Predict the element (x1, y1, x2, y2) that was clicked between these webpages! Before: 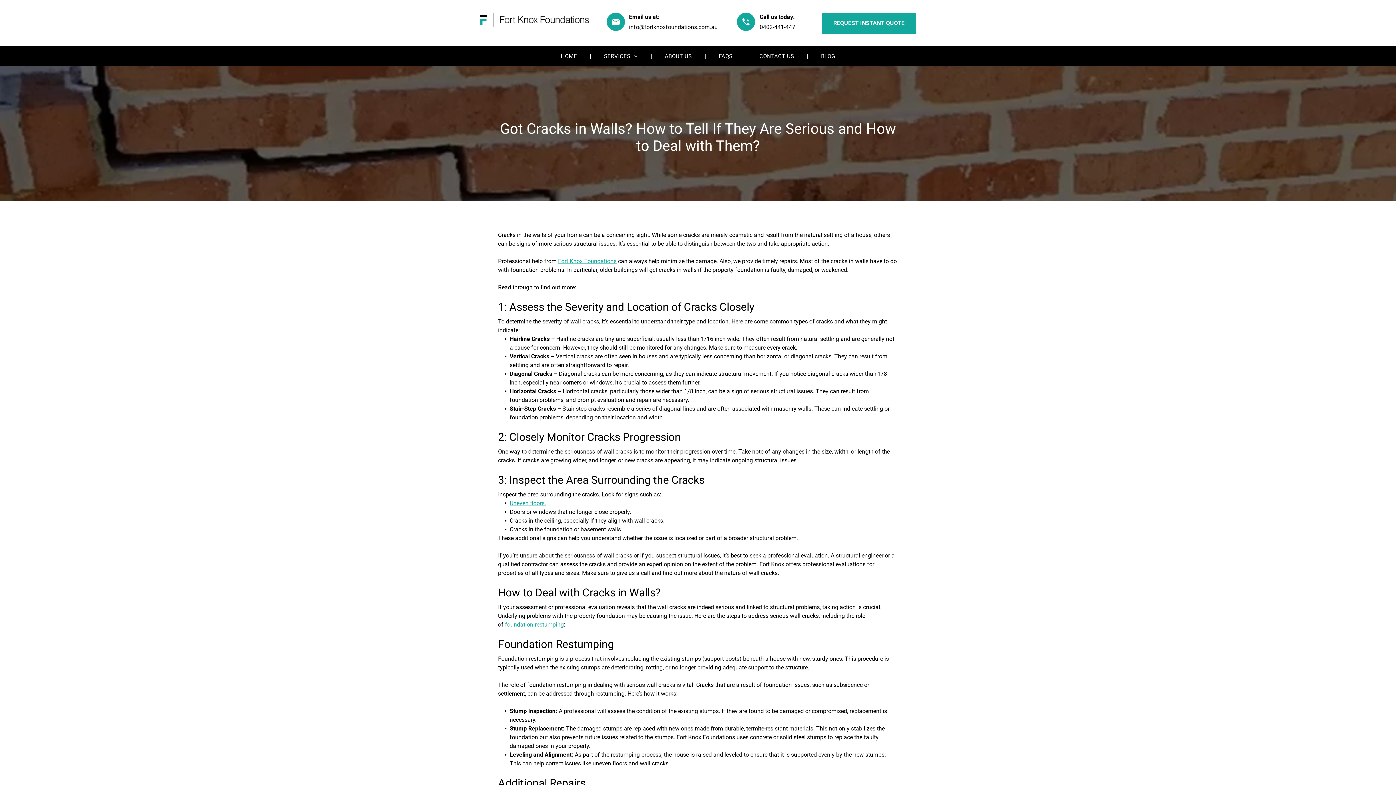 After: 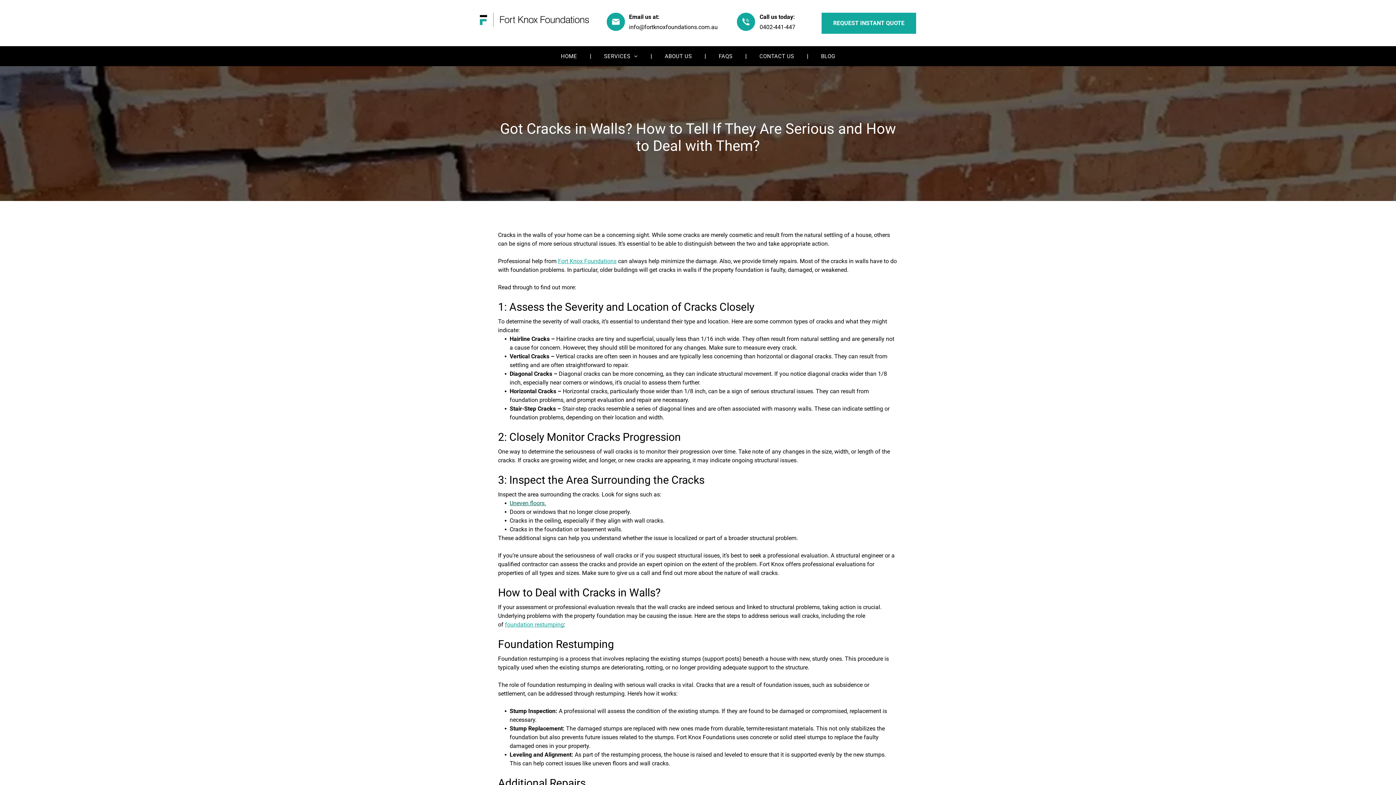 Action: bbox: (509, 500, 546, 506) label: Uneven floors.